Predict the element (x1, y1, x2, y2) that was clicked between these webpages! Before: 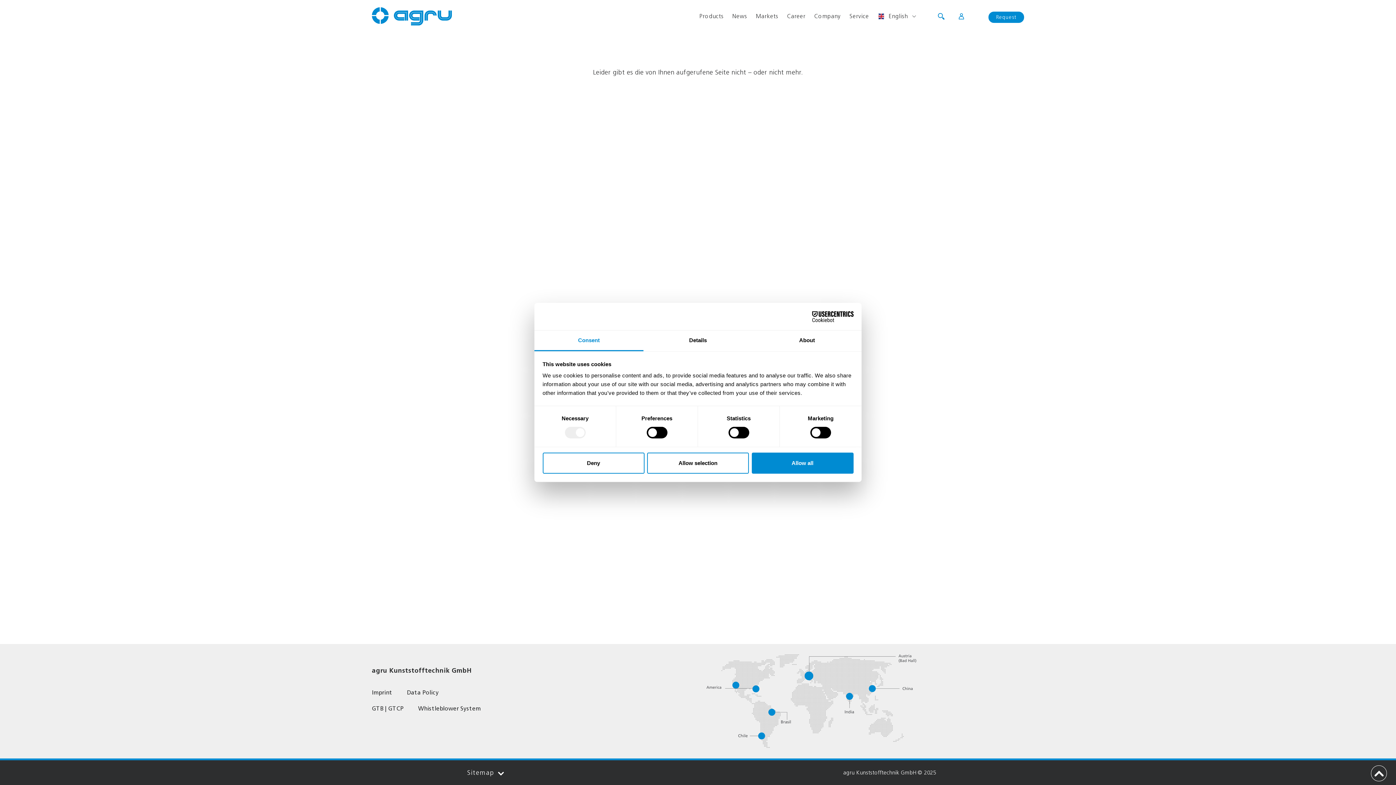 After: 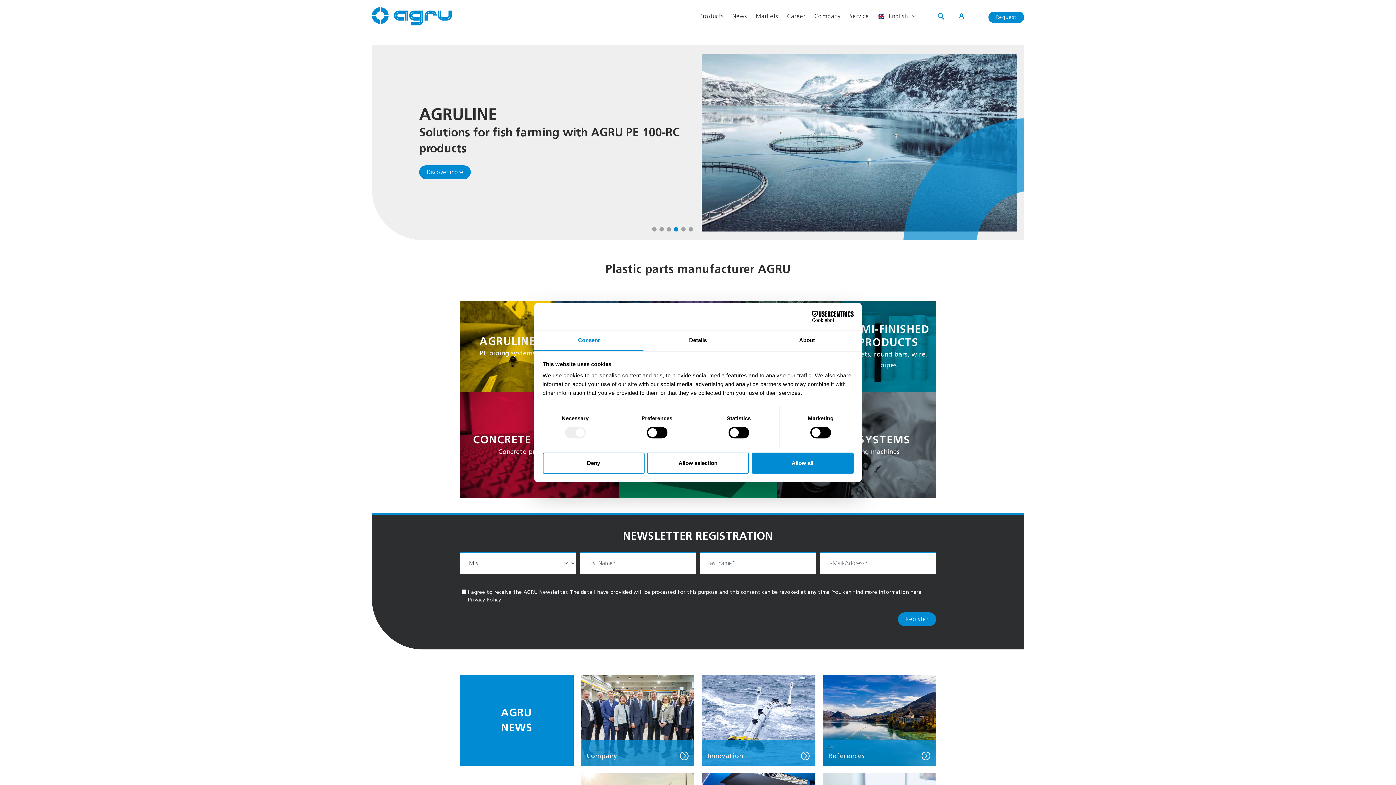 Action: bbox: (372, 4, 455, 27)